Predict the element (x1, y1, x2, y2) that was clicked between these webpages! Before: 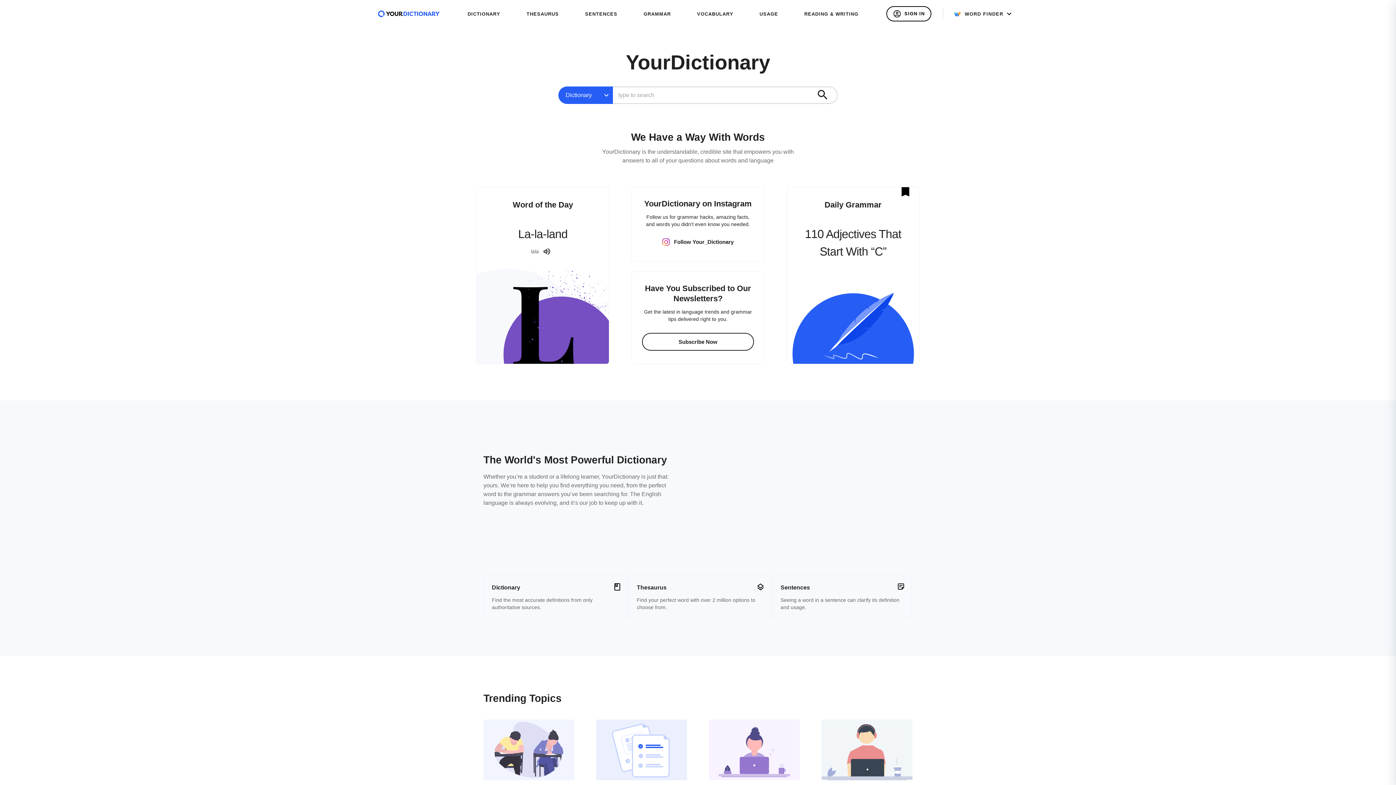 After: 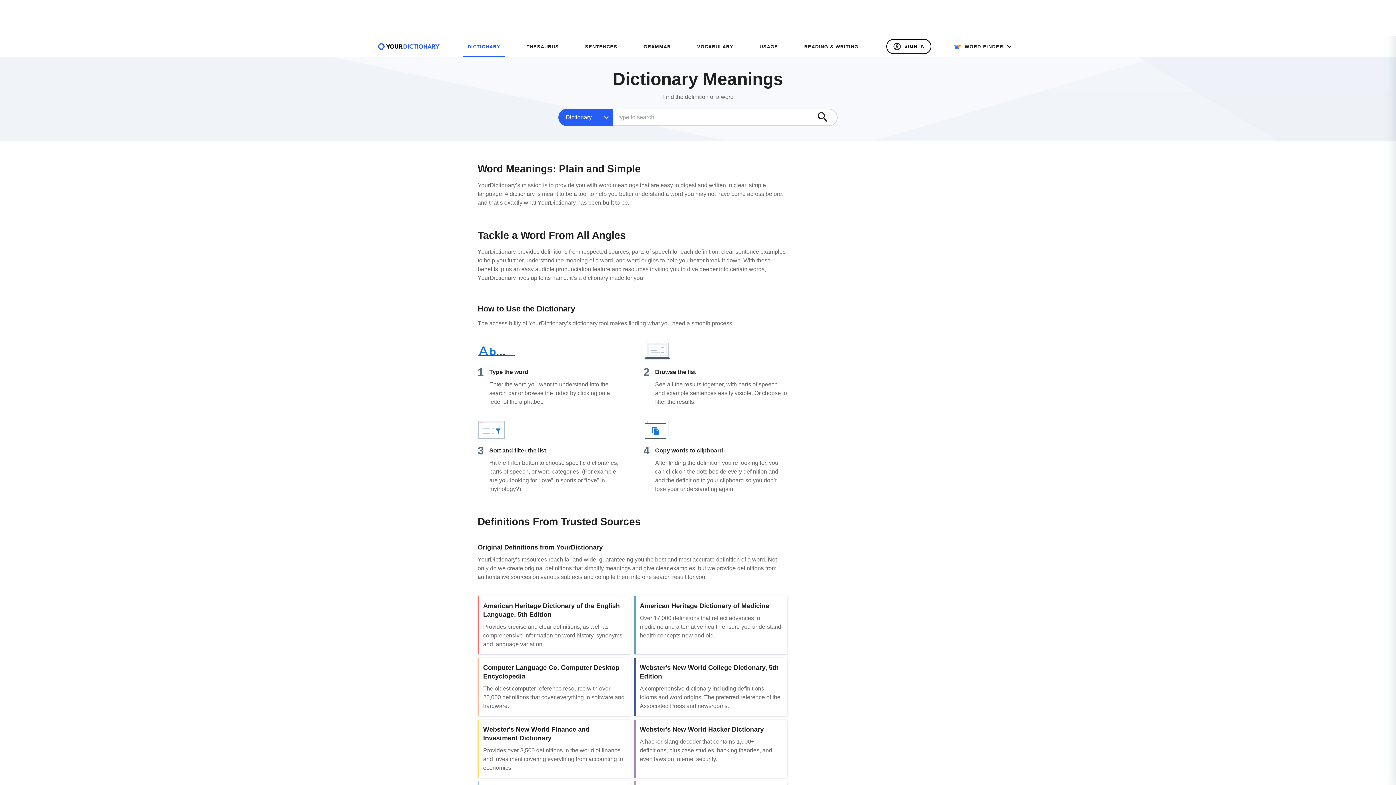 Action: bbox: (463, 6, 504, 21) label: DICTIONARY